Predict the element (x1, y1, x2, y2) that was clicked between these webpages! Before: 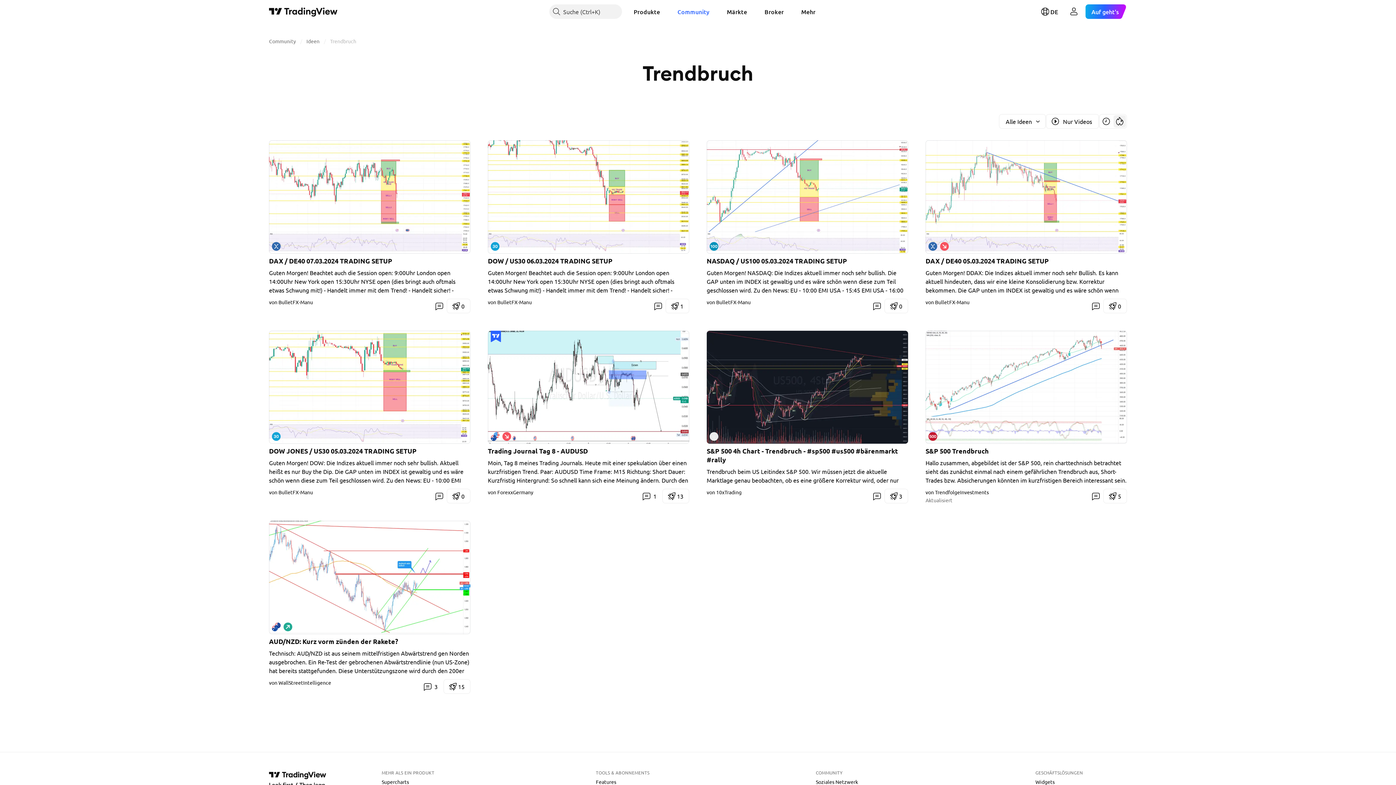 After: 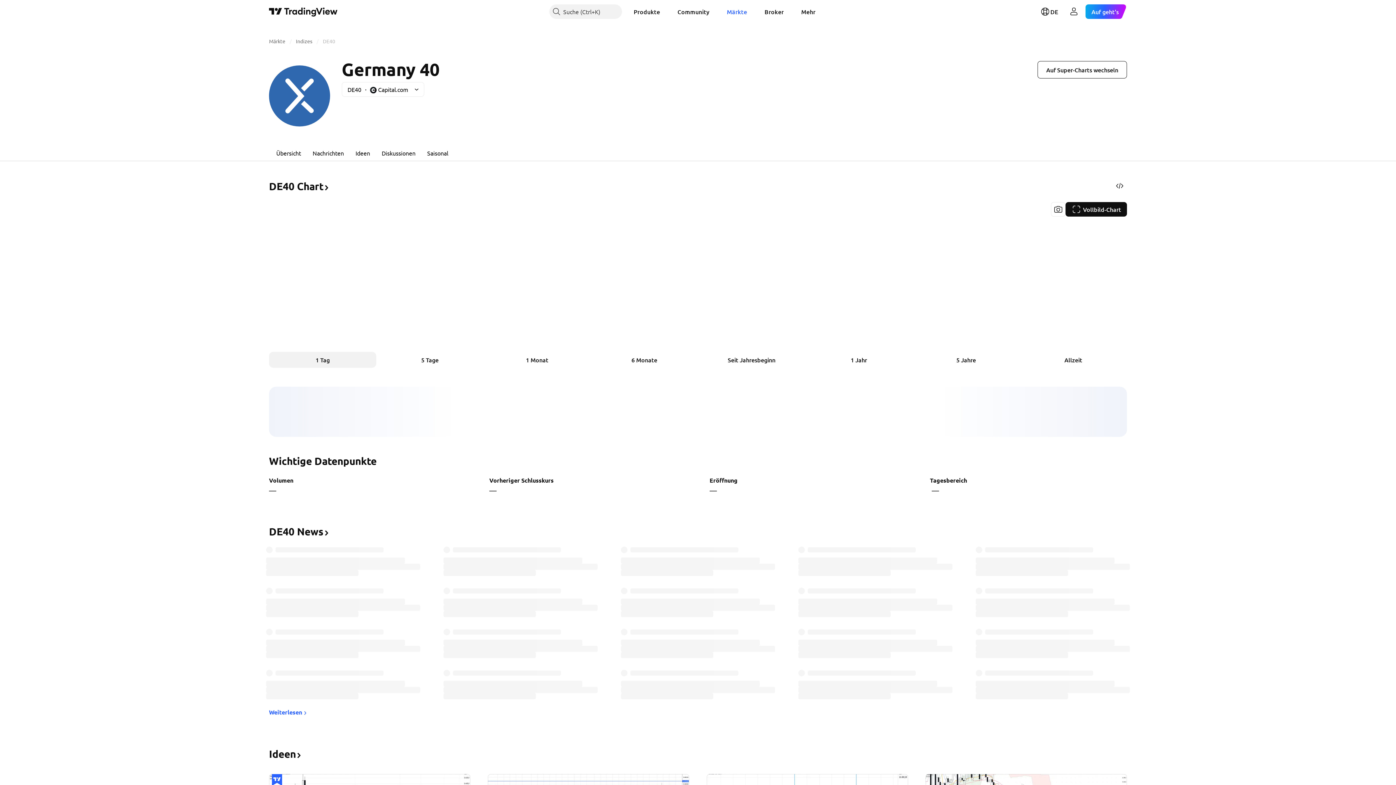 Action: bbox: (272, 242, 280, 250)